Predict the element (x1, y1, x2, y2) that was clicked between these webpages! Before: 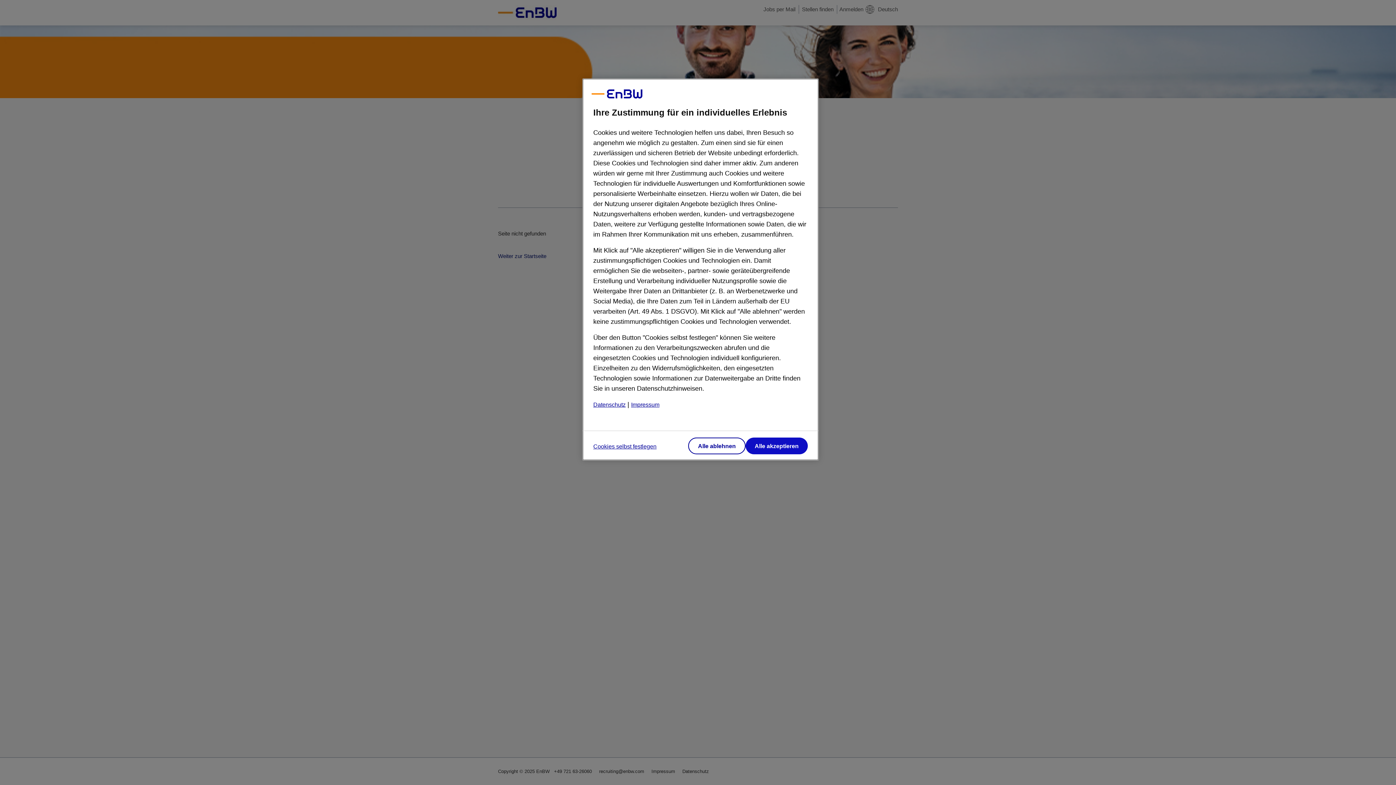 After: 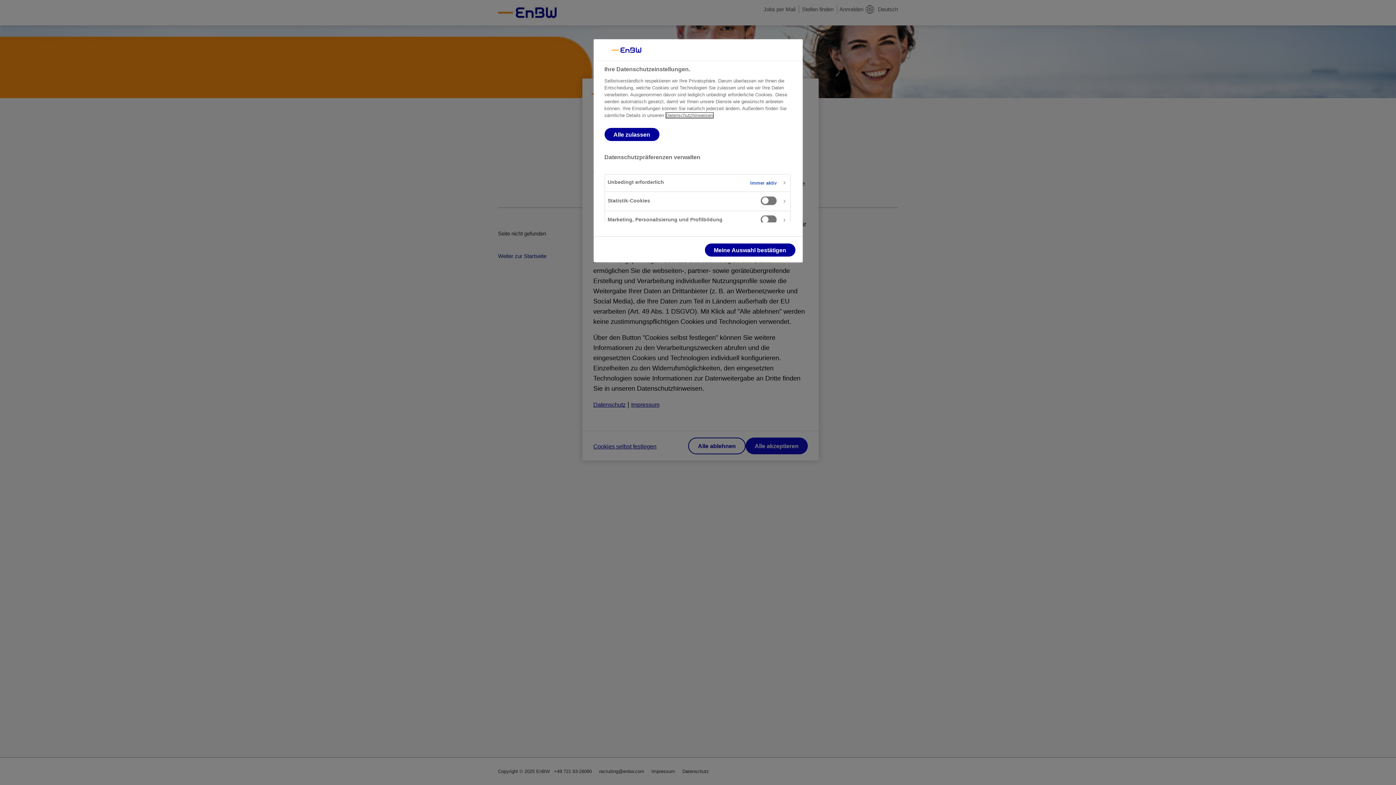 Action: label: Cookies selbst festlegen bbox: (593, 437, 656, 455)